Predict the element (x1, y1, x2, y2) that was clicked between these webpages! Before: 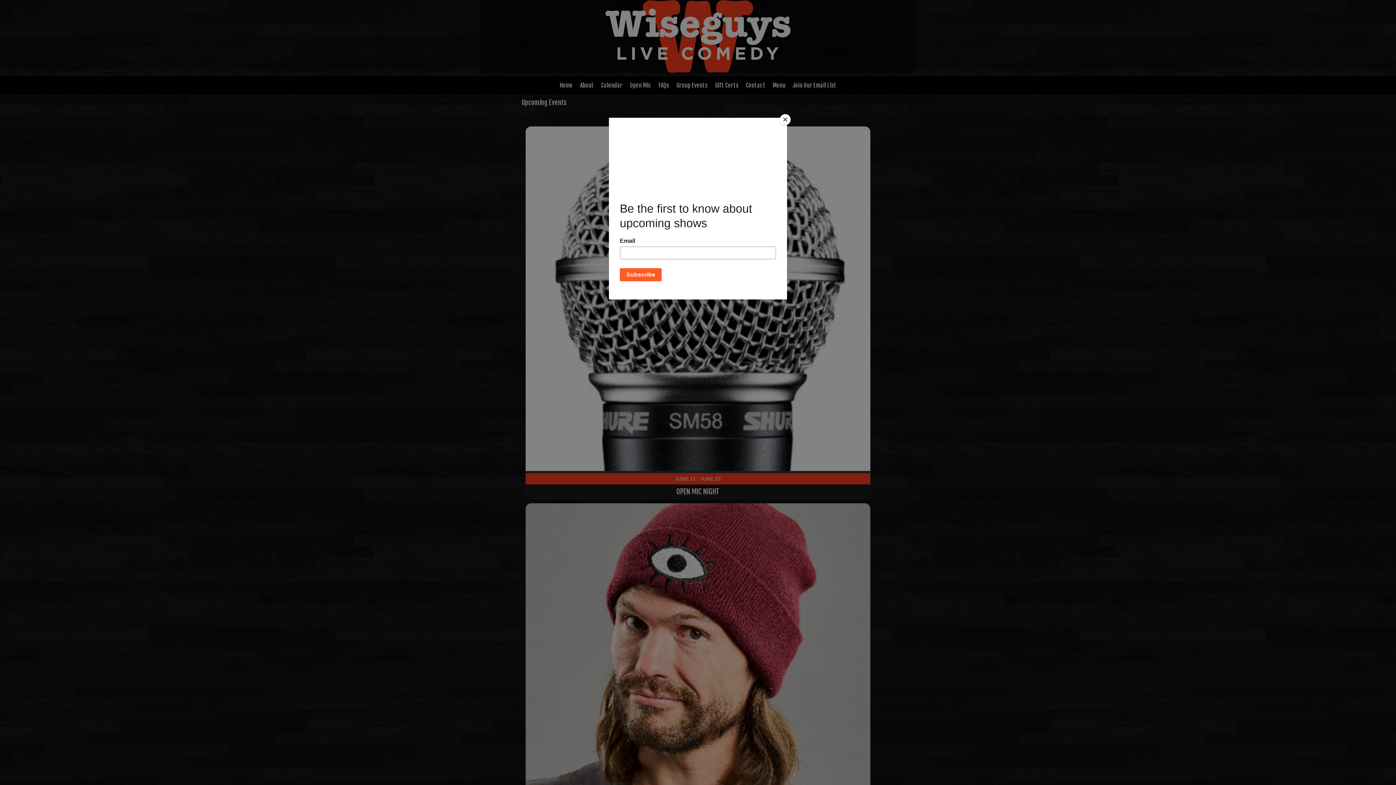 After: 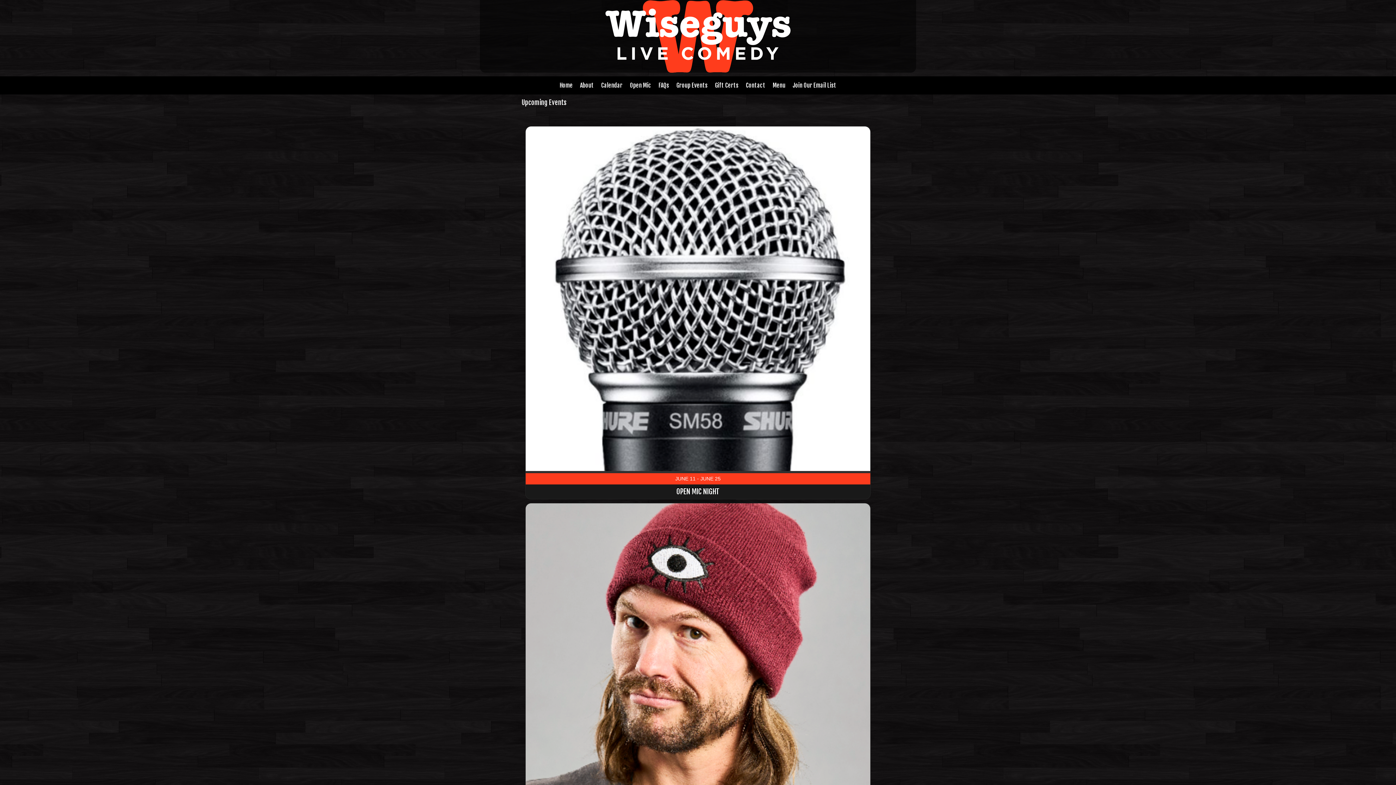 Action: bbox: (780, 114, 790, 125) label: Close